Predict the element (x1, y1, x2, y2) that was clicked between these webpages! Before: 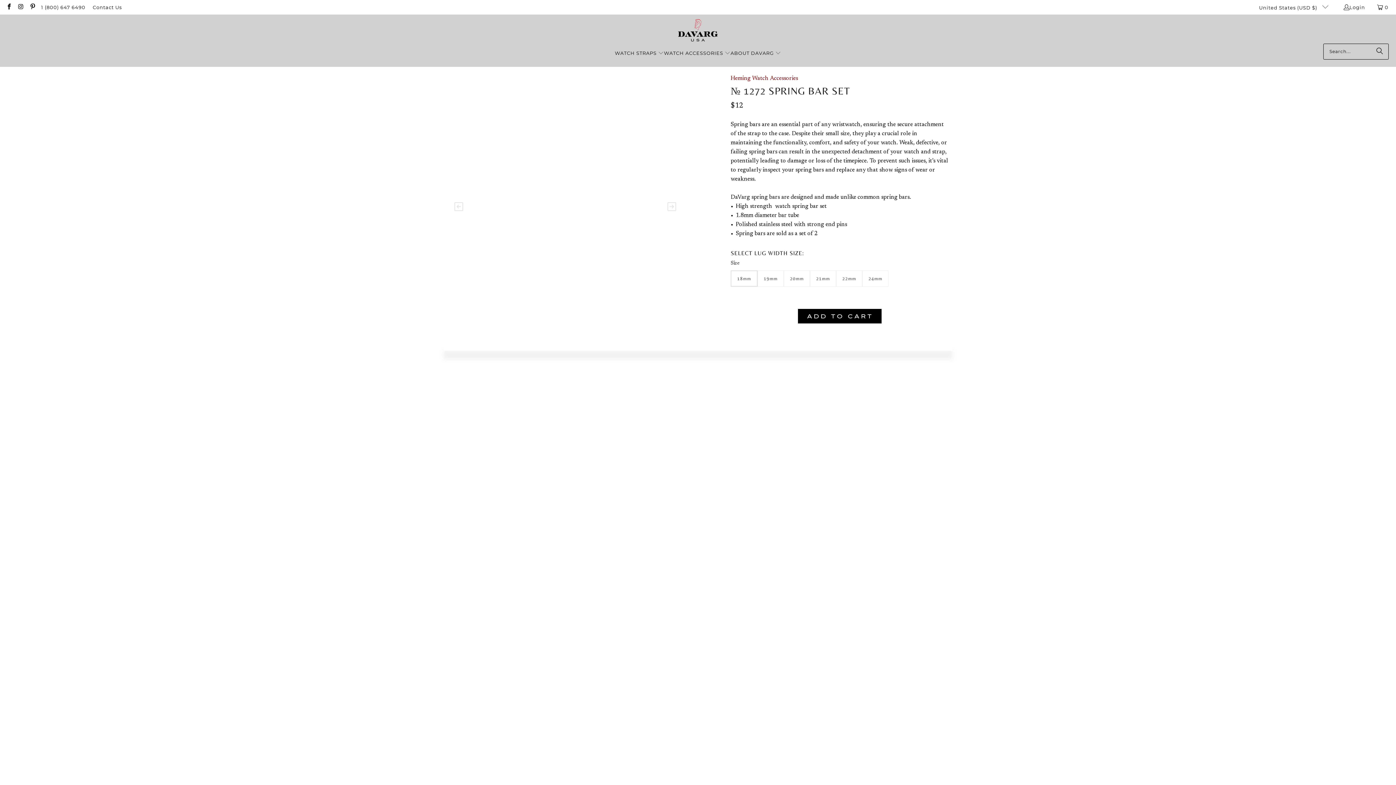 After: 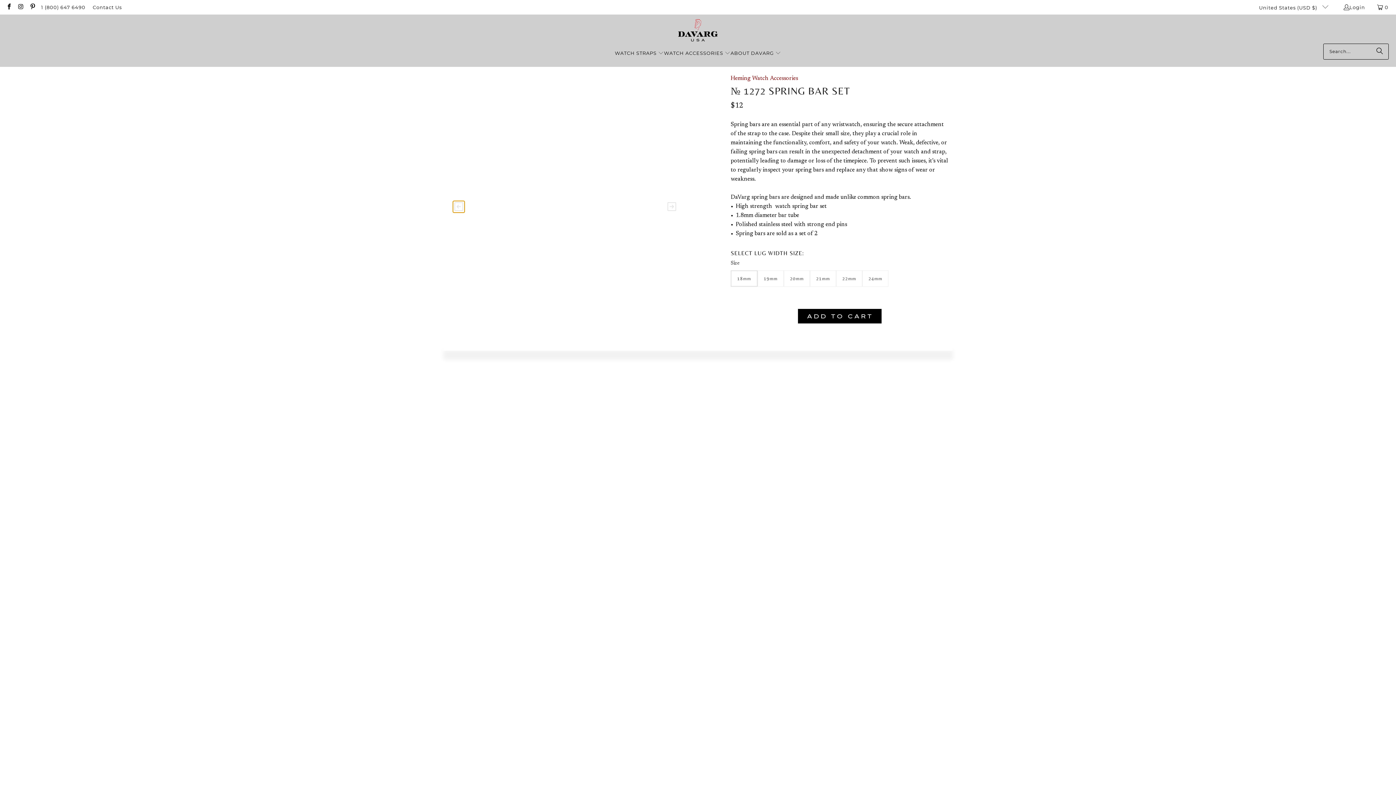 Action: label: Carousel Back Arrow bbox: (453, 201, 464, 212)